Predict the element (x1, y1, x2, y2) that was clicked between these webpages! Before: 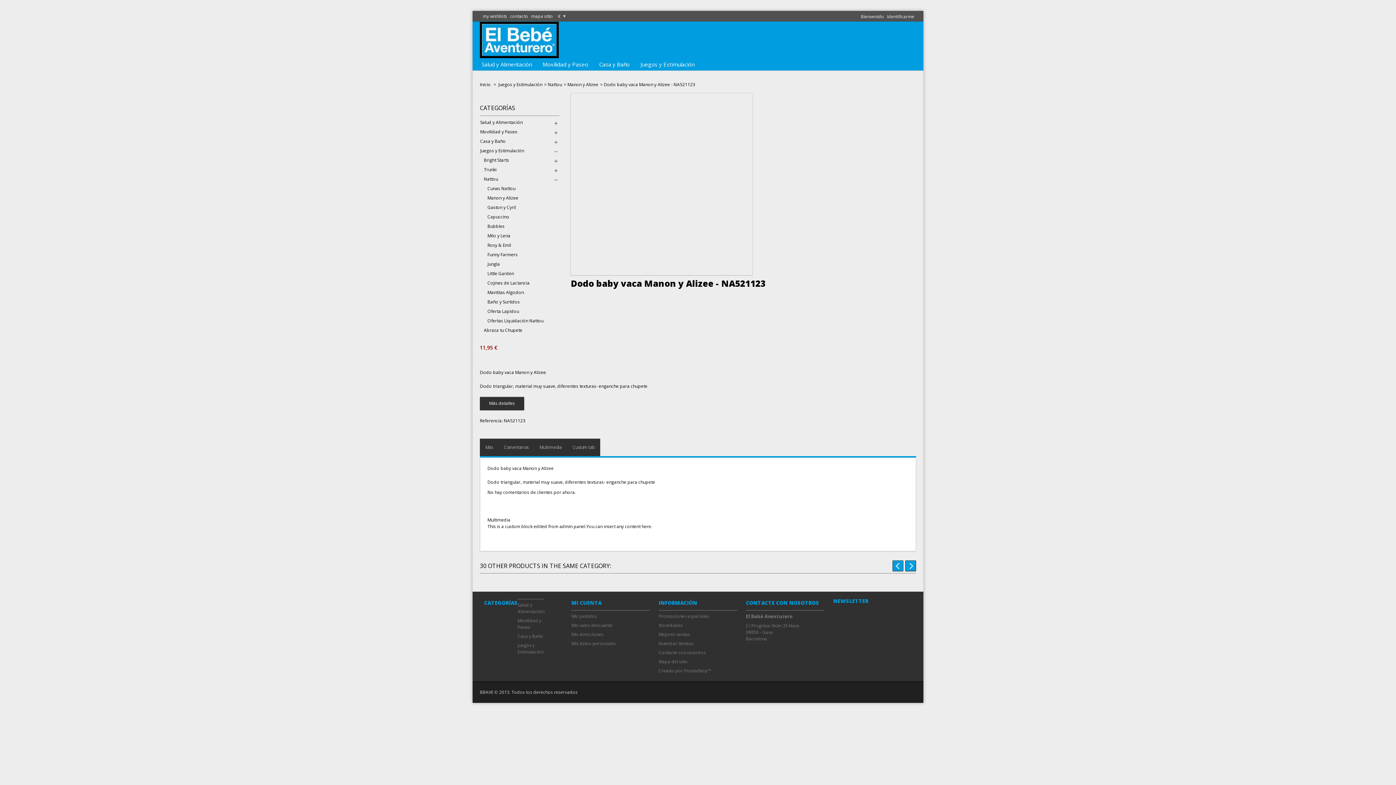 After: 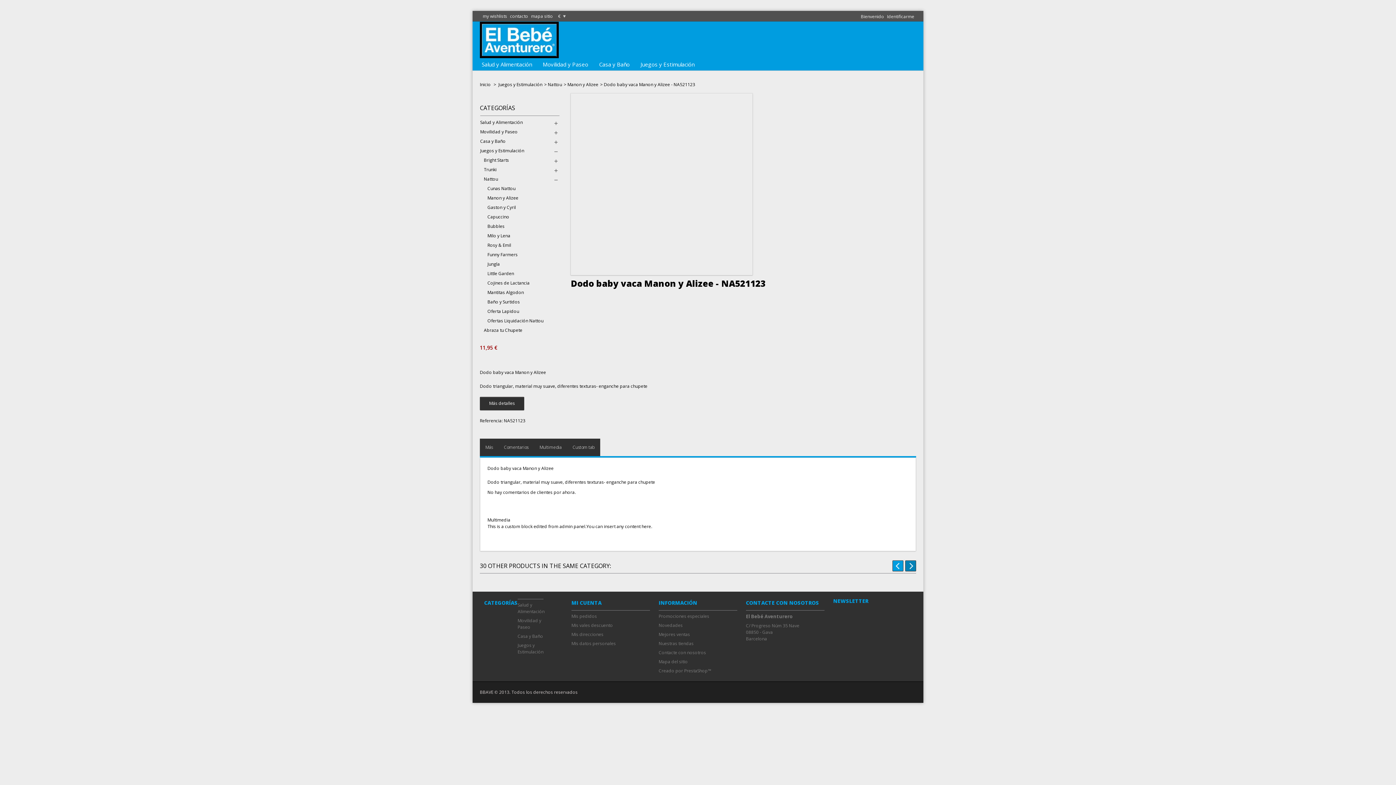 Action: bbox: (905, 560, 916, 571)